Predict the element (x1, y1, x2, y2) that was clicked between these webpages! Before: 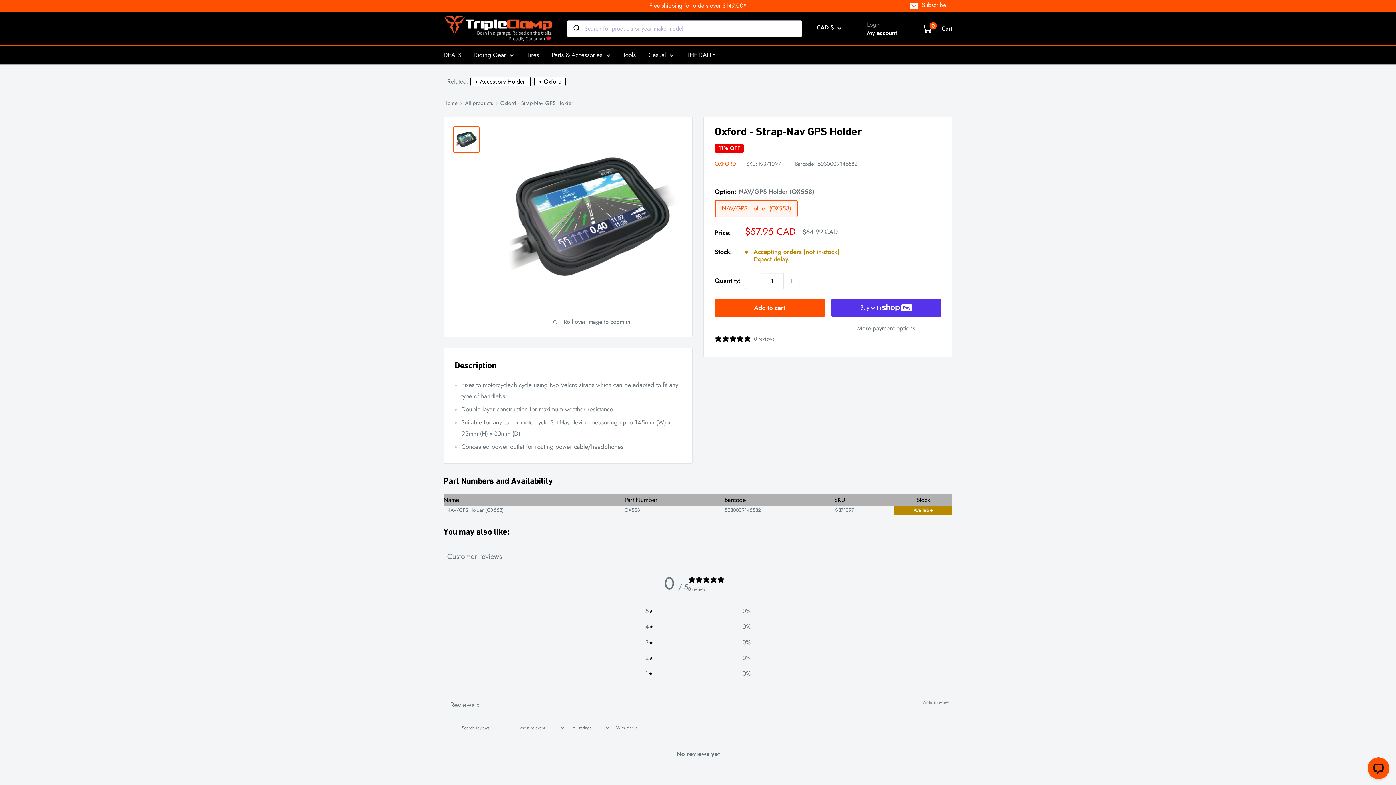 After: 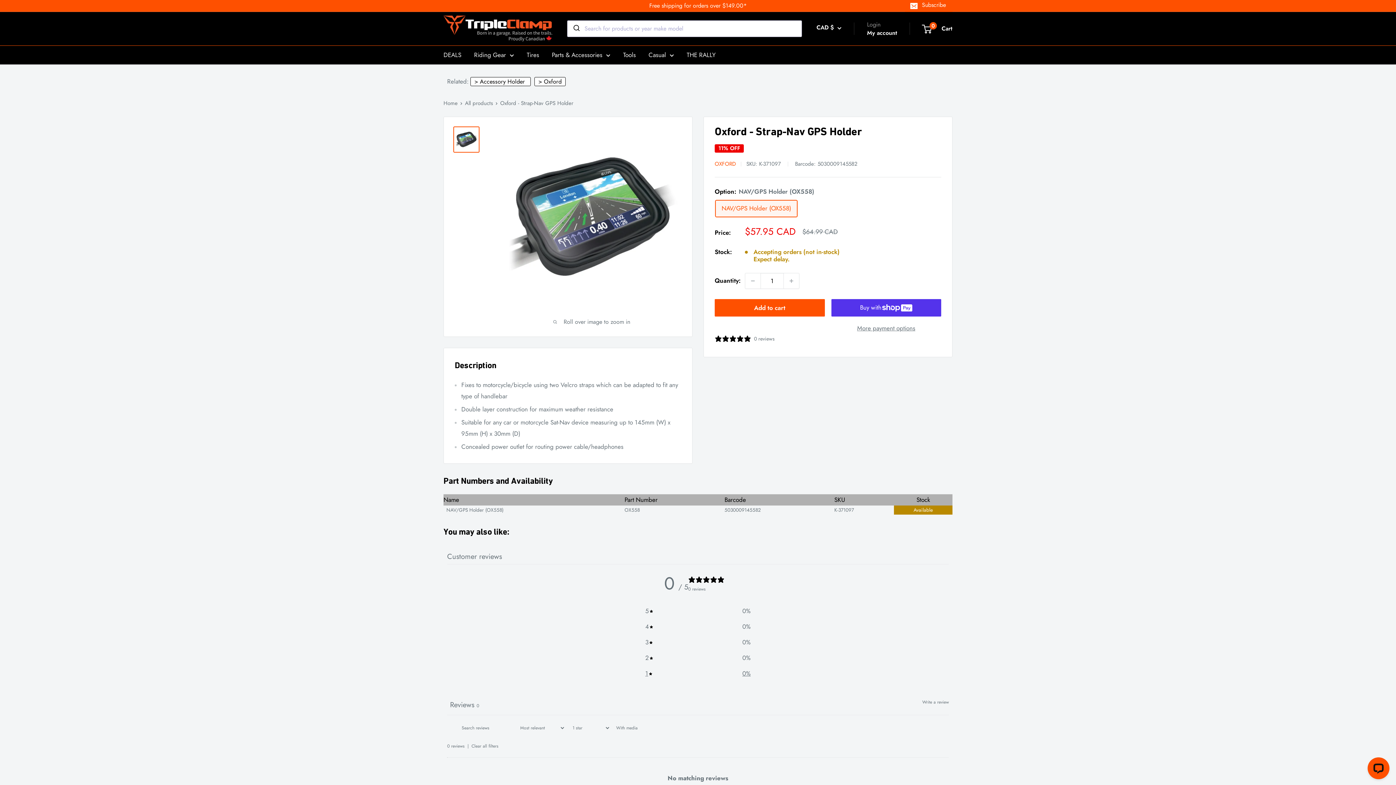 Action: bbox: (645, 668, 750, 679) label: 1
0%